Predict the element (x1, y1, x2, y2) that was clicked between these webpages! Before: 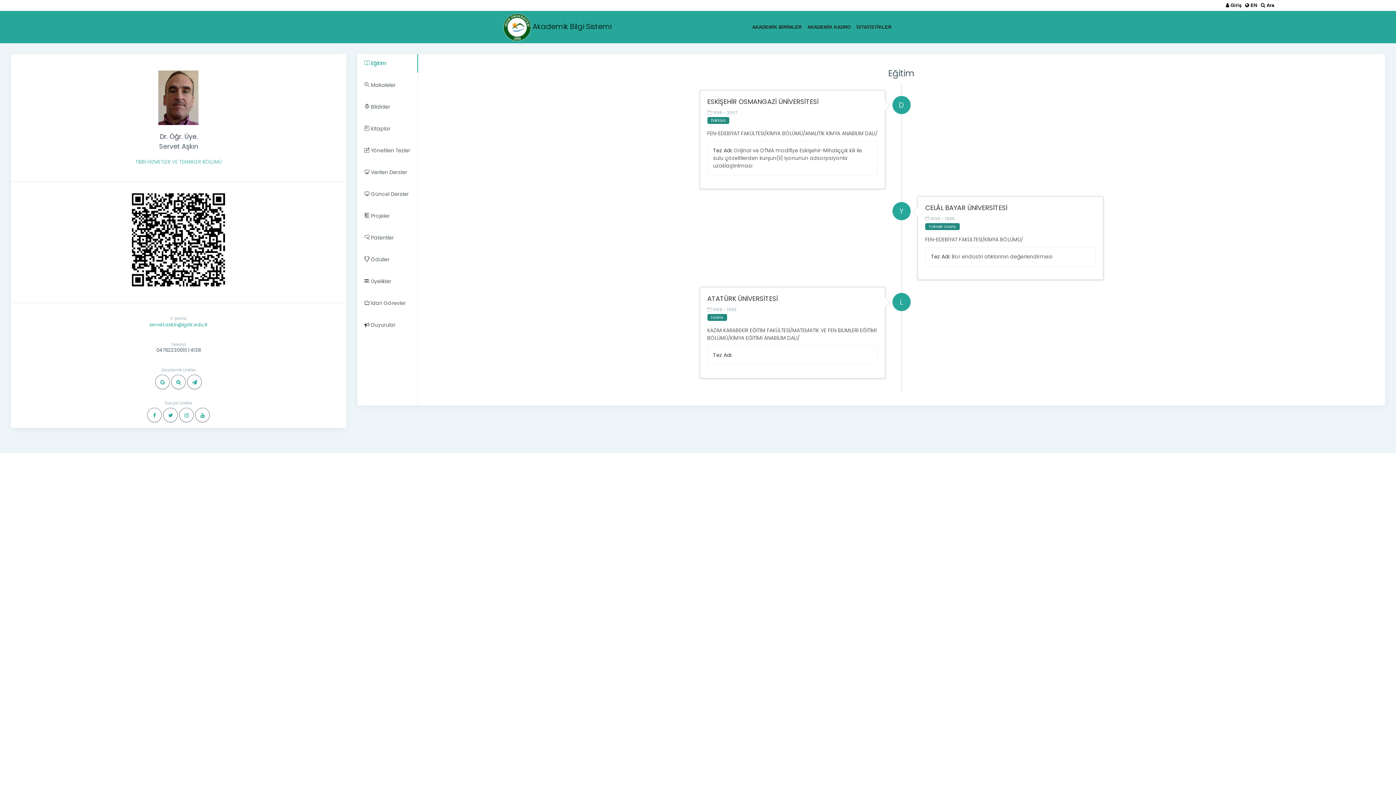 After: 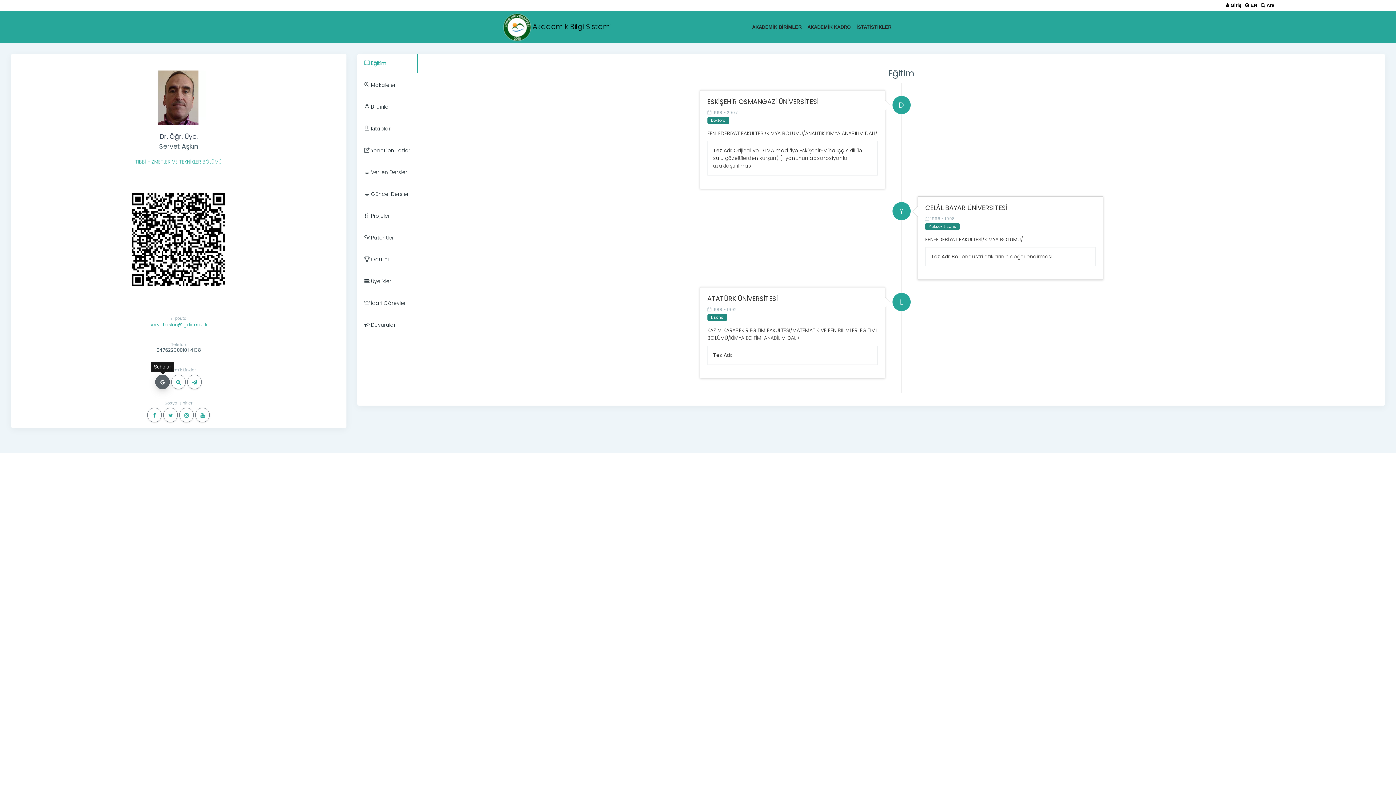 Action: bbox: (155, 374, 169, 389)